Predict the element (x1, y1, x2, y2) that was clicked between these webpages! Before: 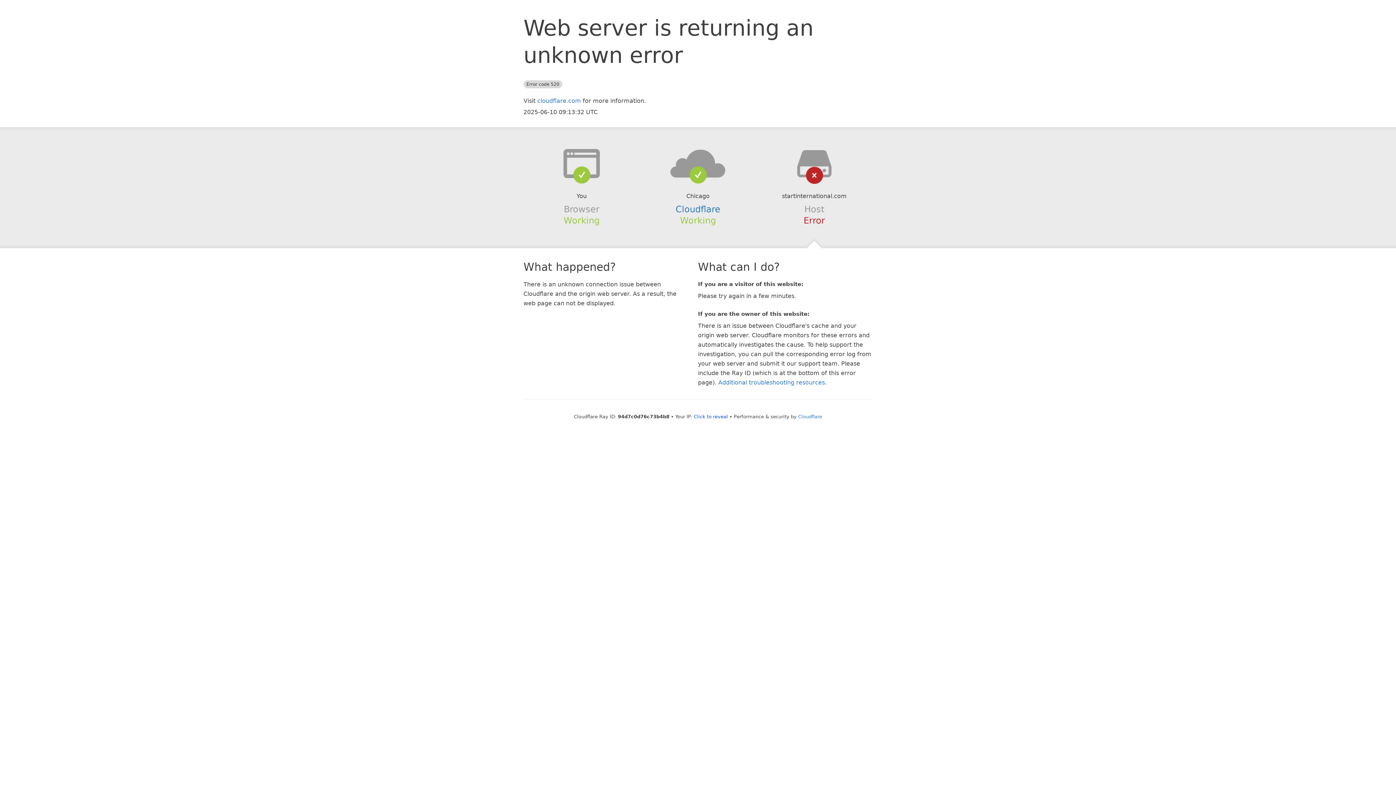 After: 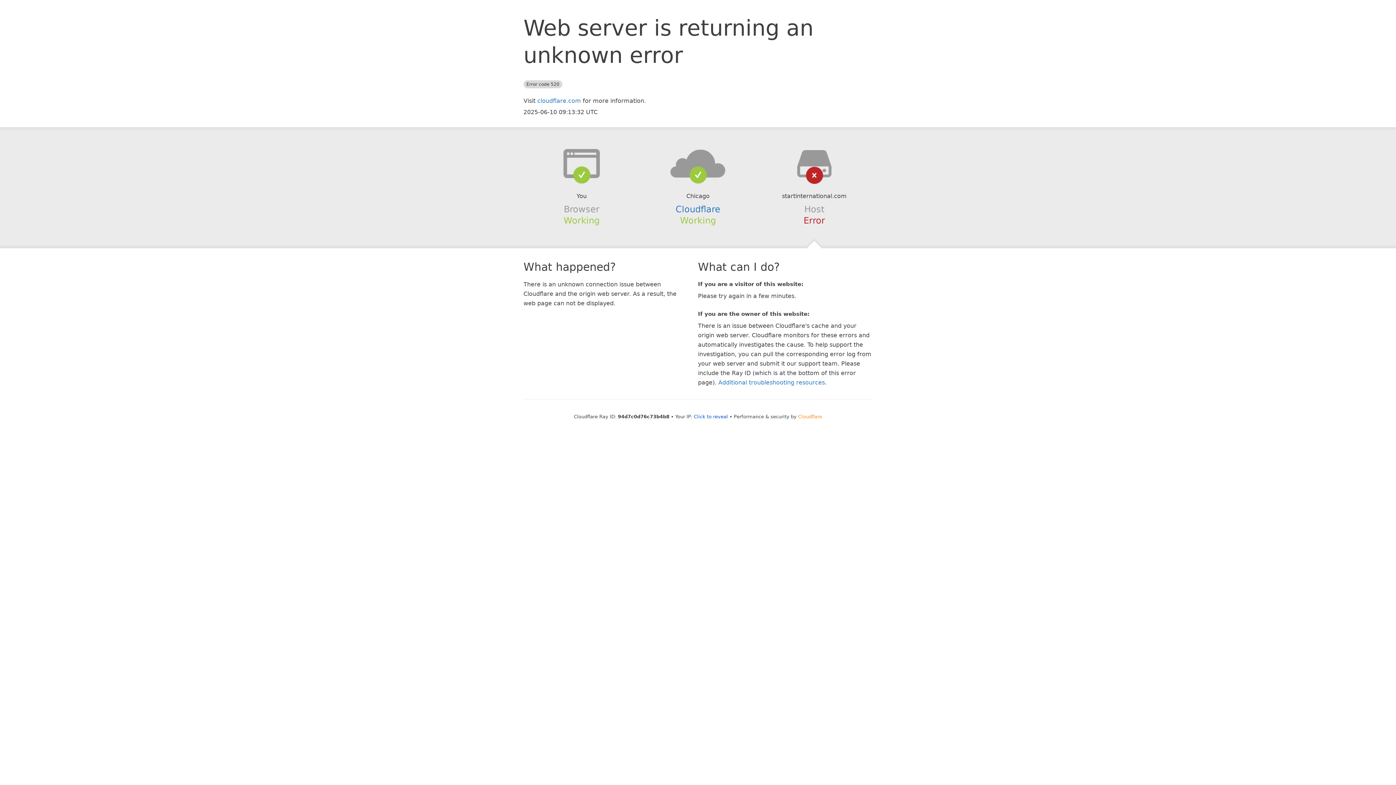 Action: label: Cloudflare bbox: (798, 414, 822, 419)